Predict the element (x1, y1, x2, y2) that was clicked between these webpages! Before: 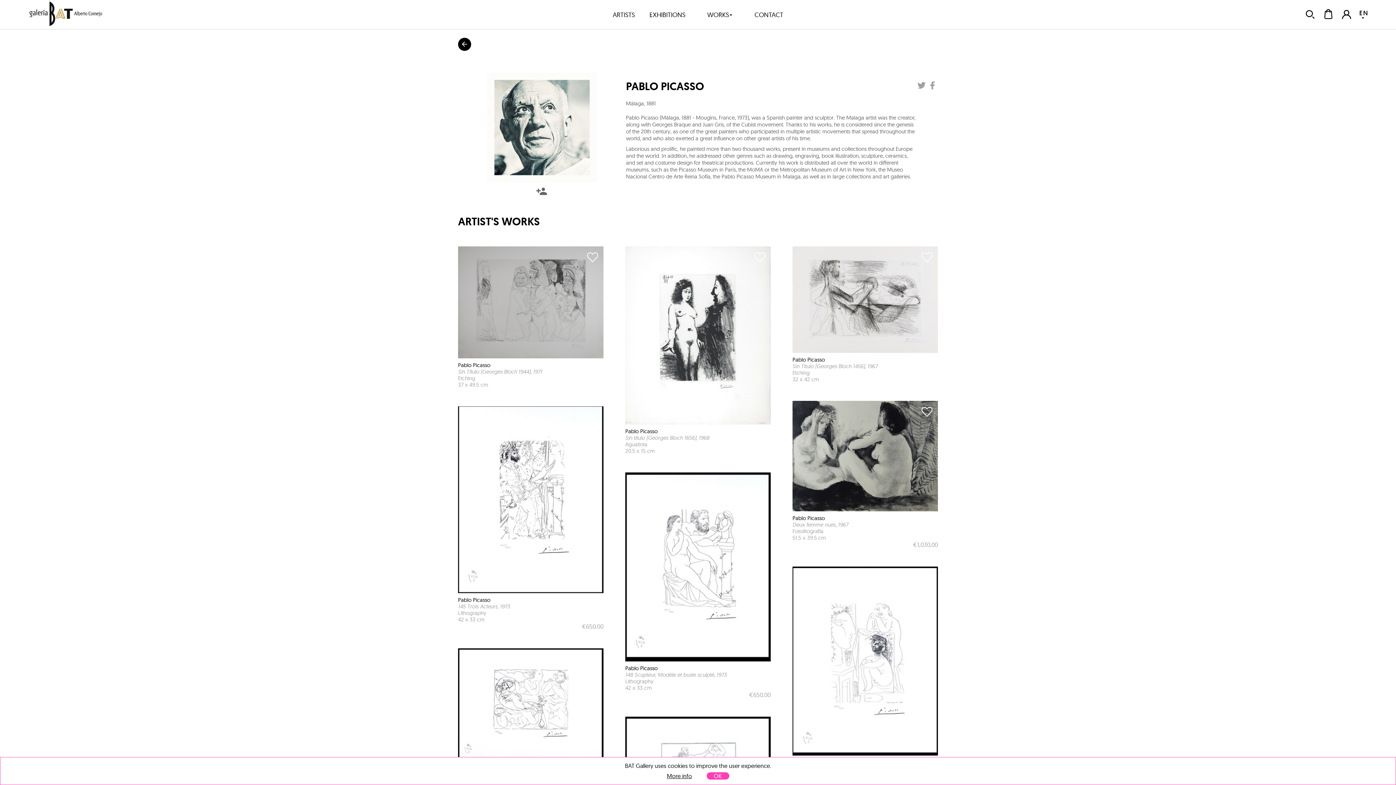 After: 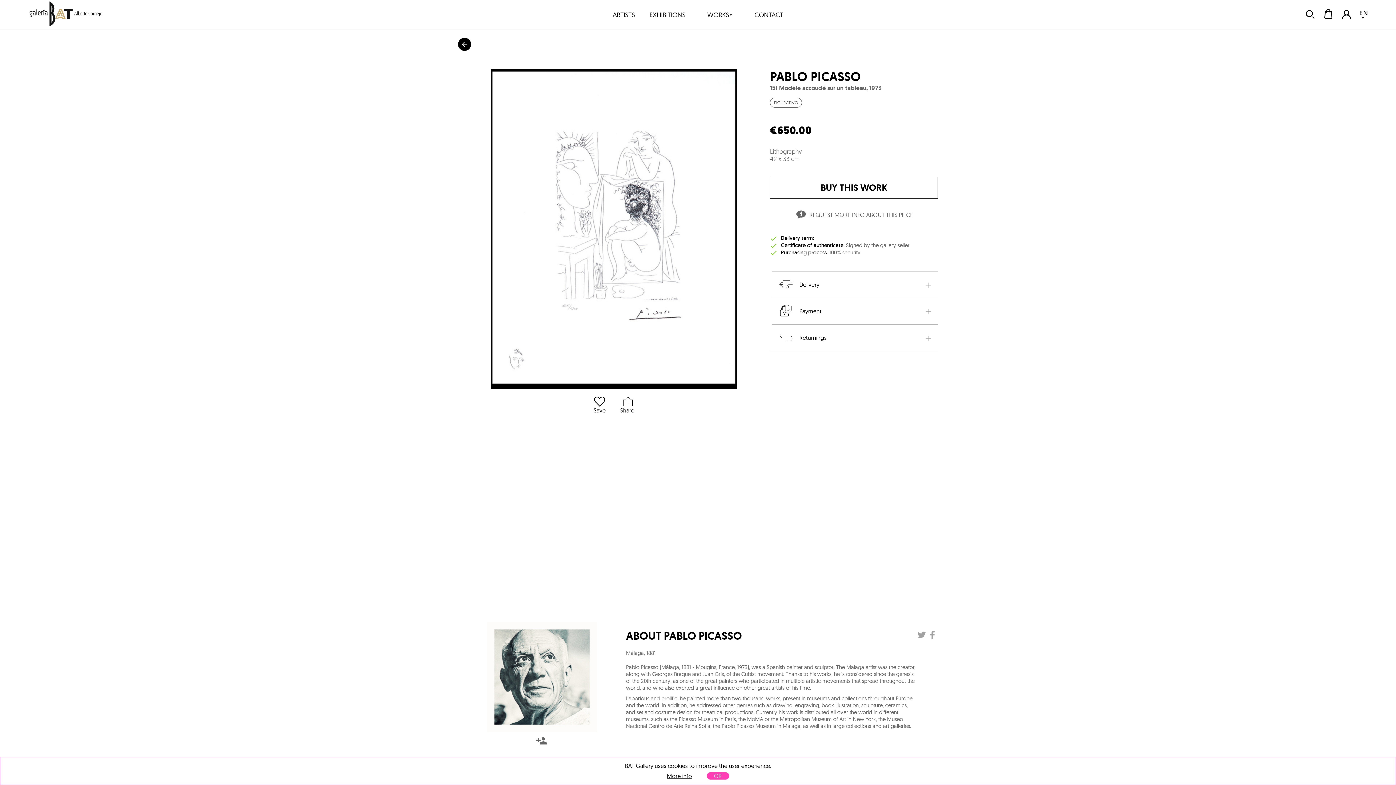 Action: bbox: (792, 566, 938, 755)